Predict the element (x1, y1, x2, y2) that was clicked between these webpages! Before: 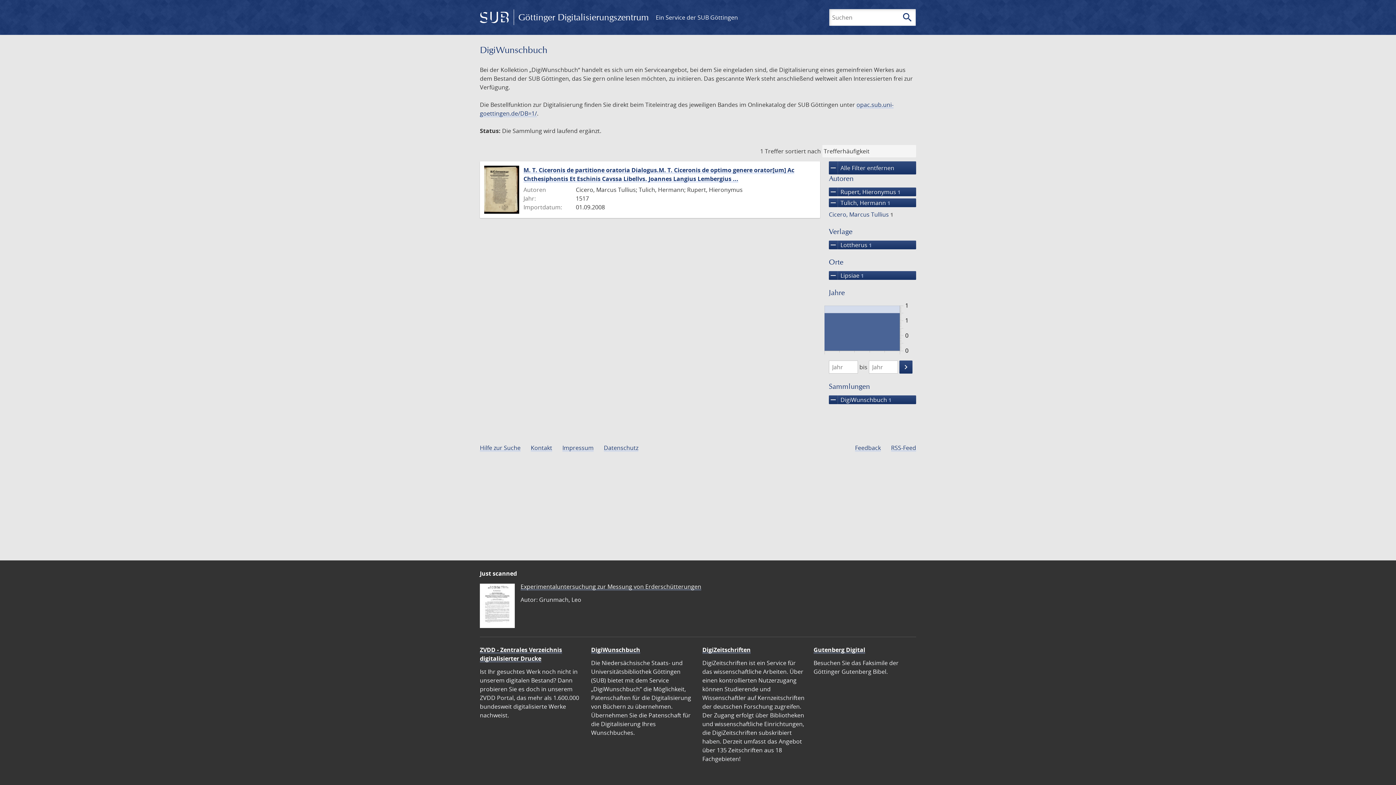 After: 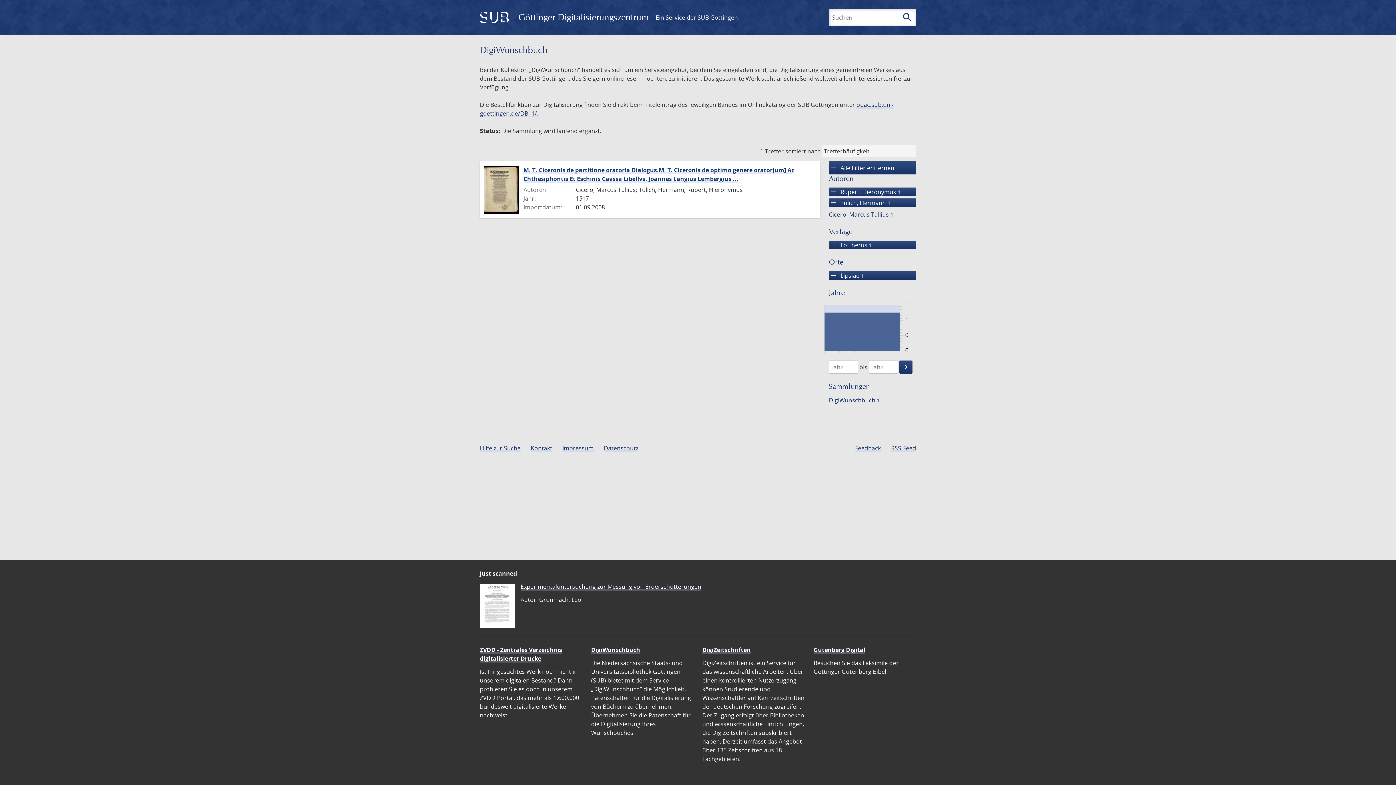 Action: bbox: (829, 395, 916, 404) label: remove
DigiWunschbuch 1